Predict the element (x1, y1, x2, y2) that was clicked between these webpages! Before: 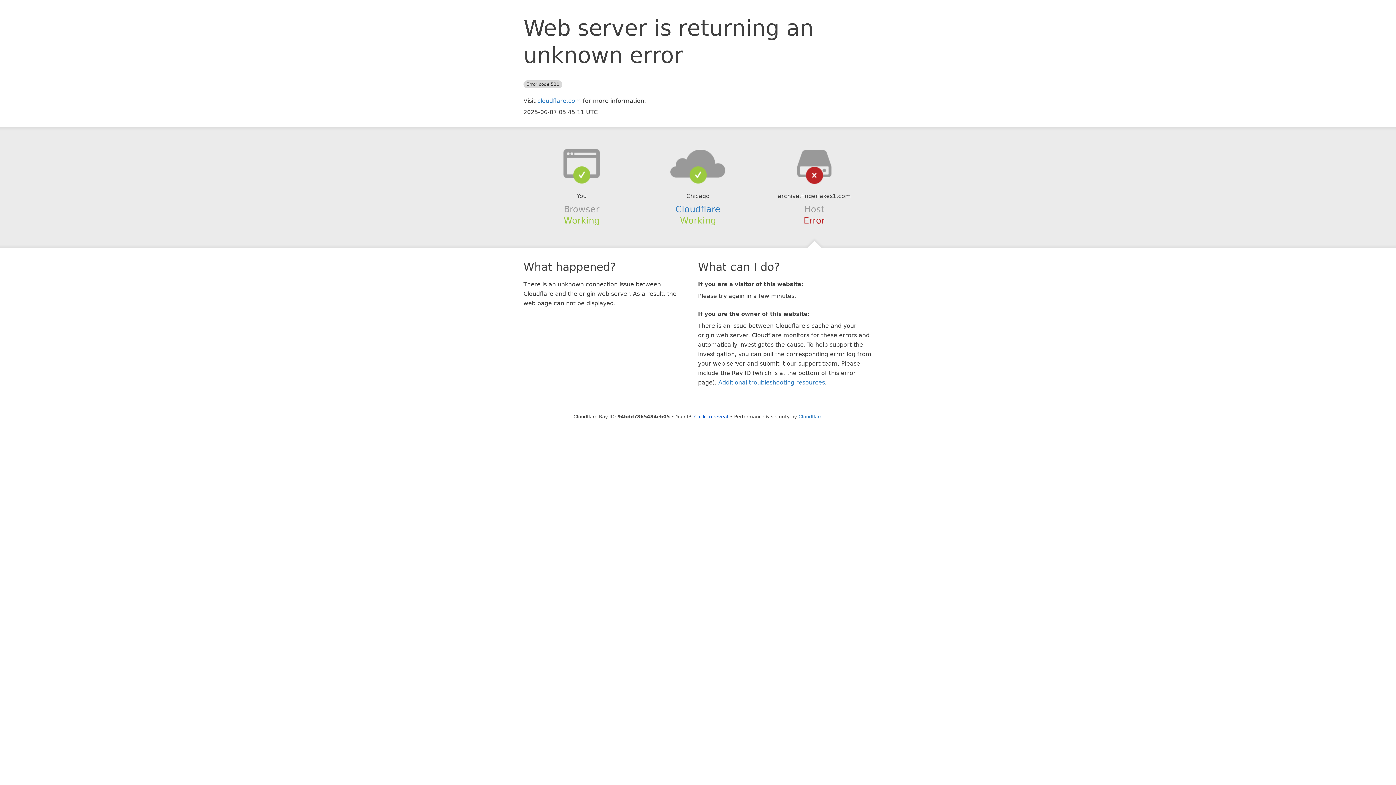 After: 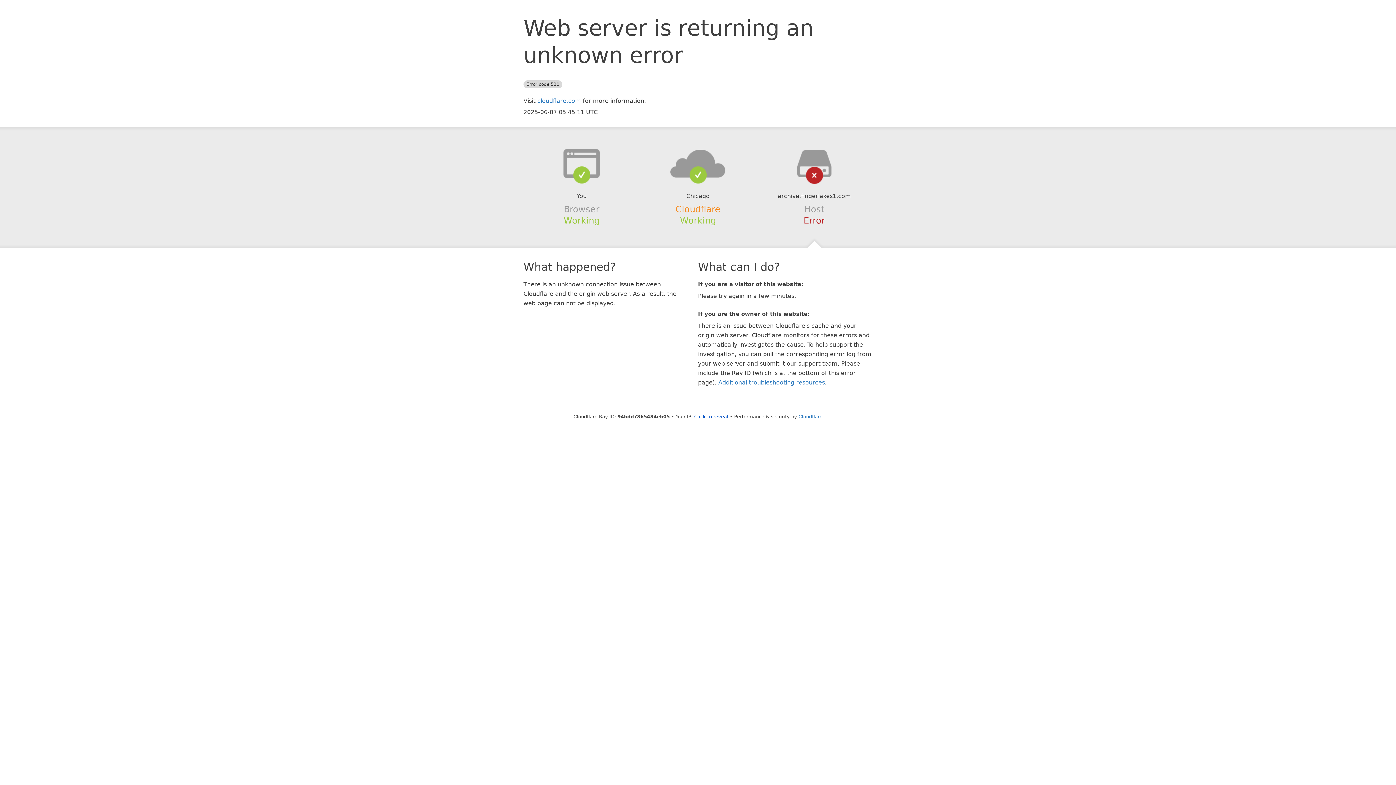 Action: bbox: (675, 204, 720, 214) label: Cloudflare